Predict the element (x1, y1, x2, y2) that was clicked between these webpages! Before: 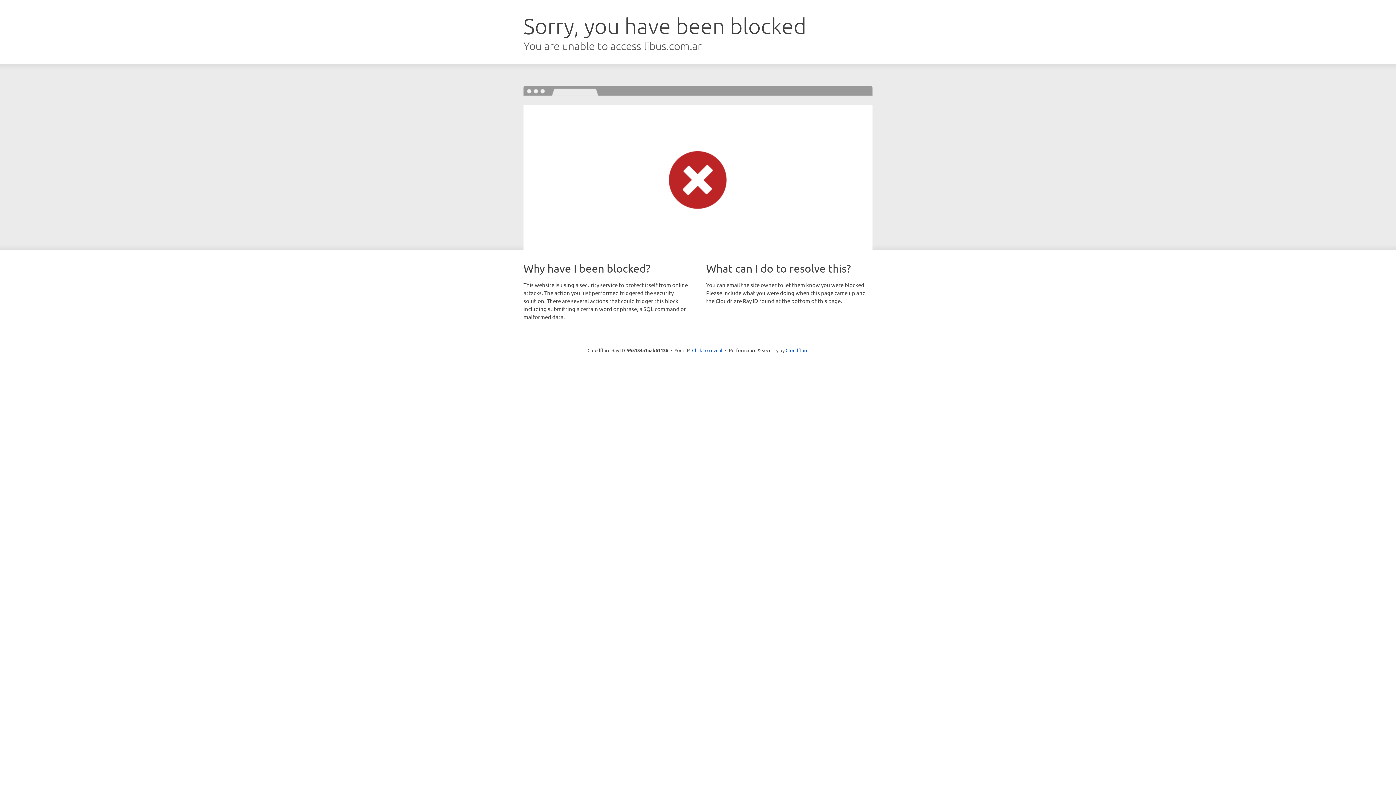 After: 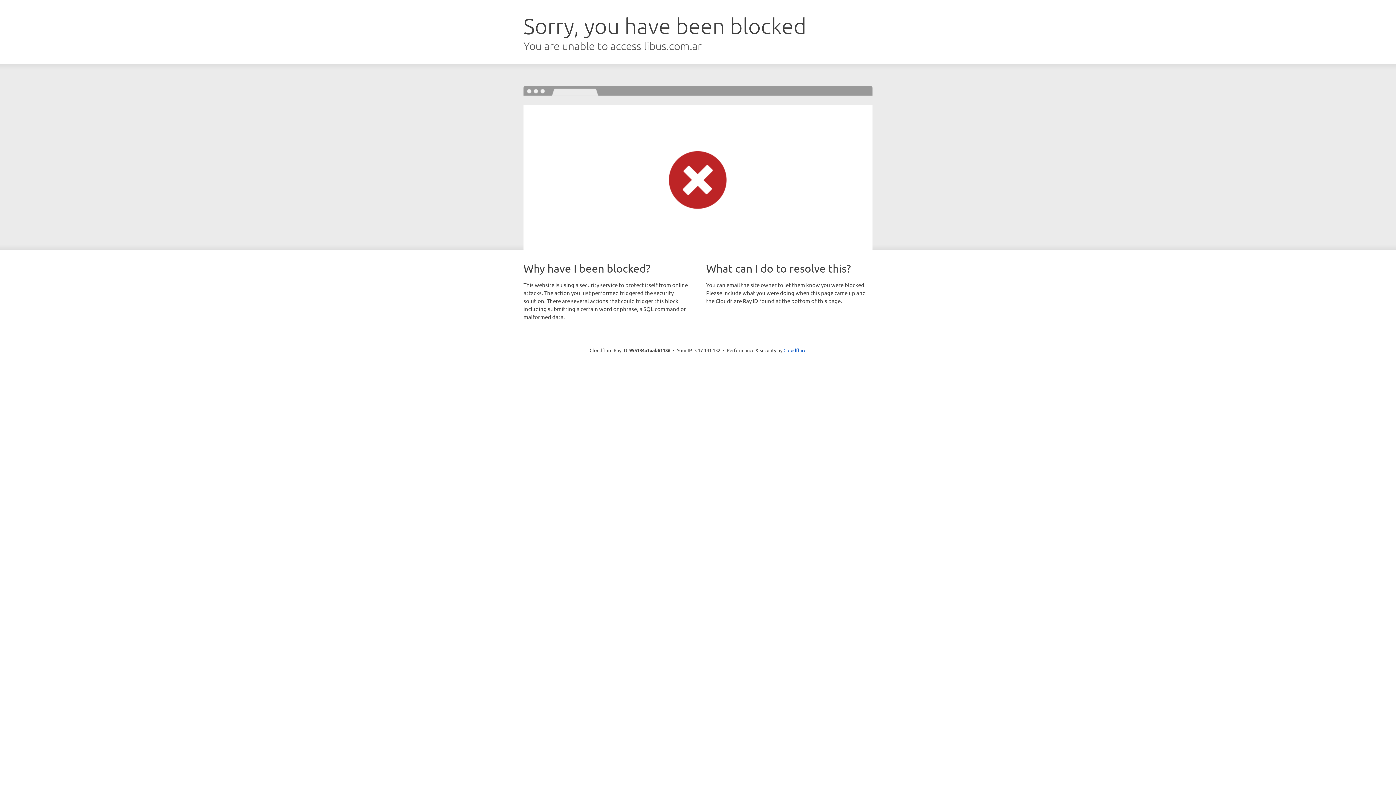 Action: bbox: (692, 346, 722, 353) label: Click to reveal